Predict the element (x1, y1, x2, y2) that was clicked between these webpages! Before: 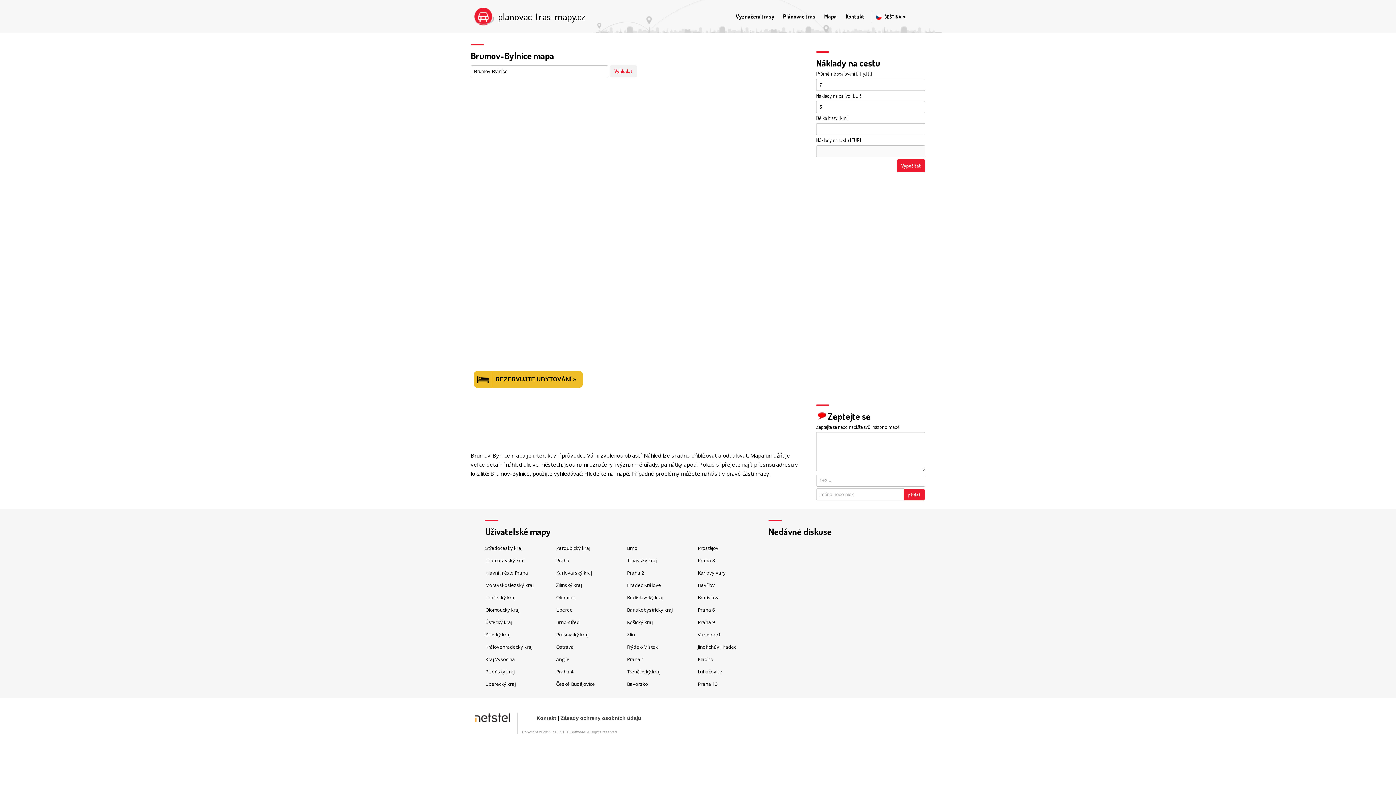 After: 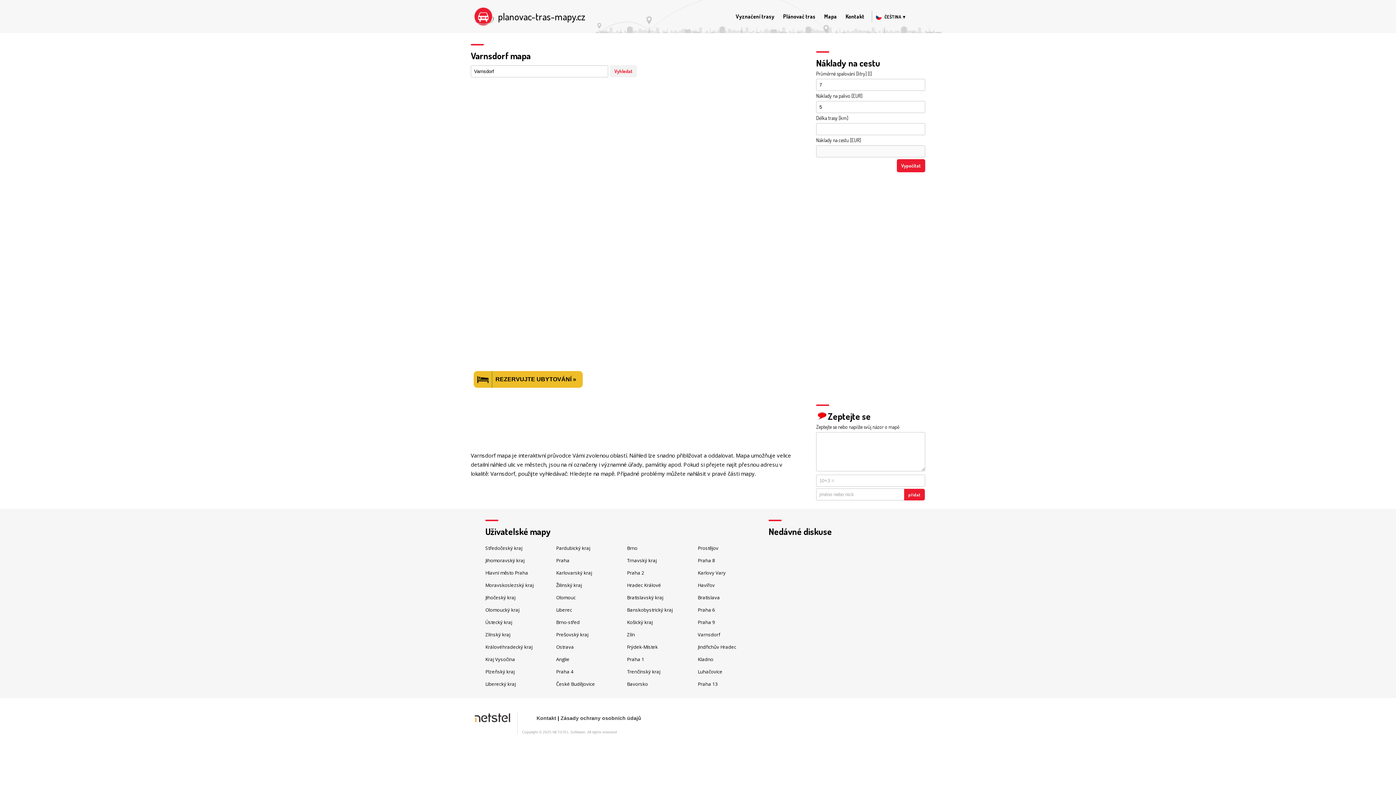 Action: label: Varnsdorf bbox: (697, 631, 720, 638)